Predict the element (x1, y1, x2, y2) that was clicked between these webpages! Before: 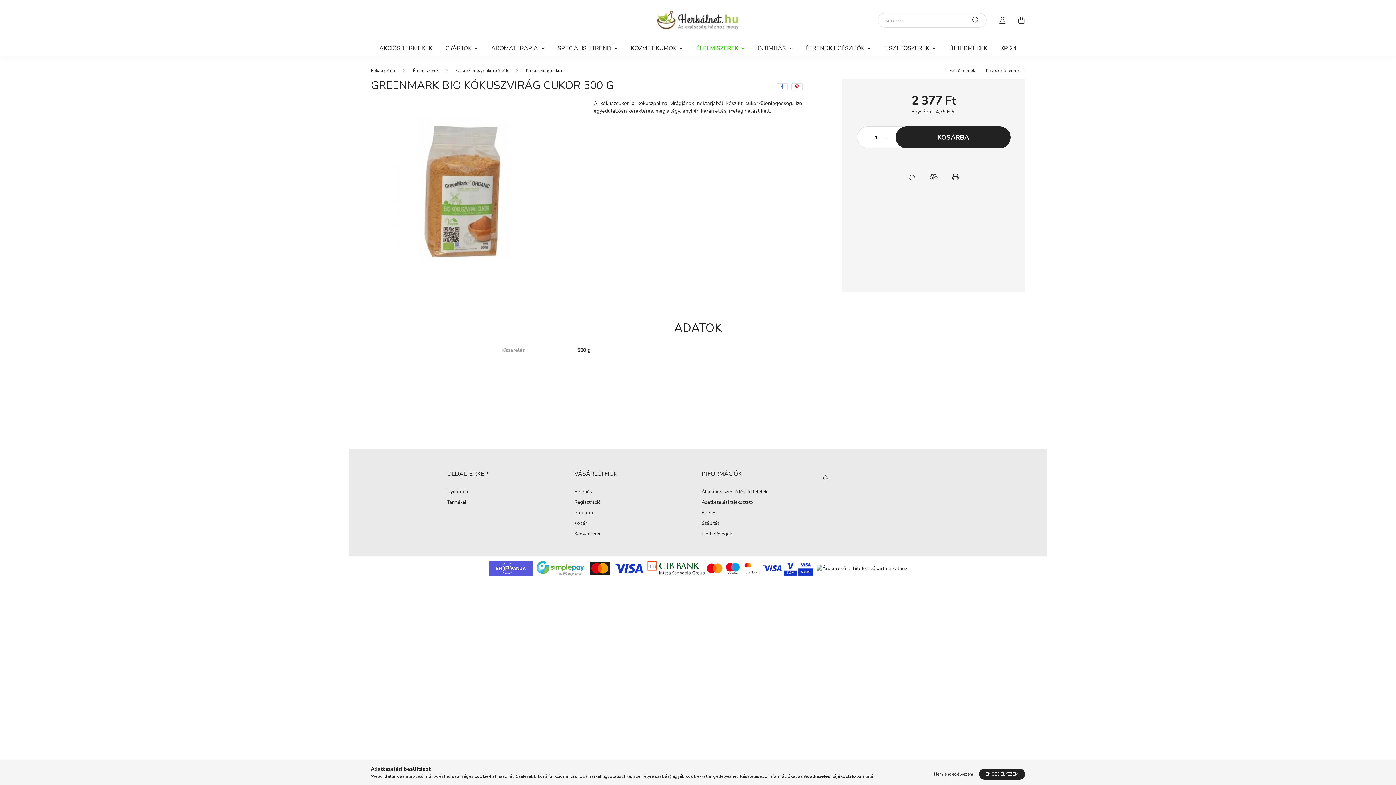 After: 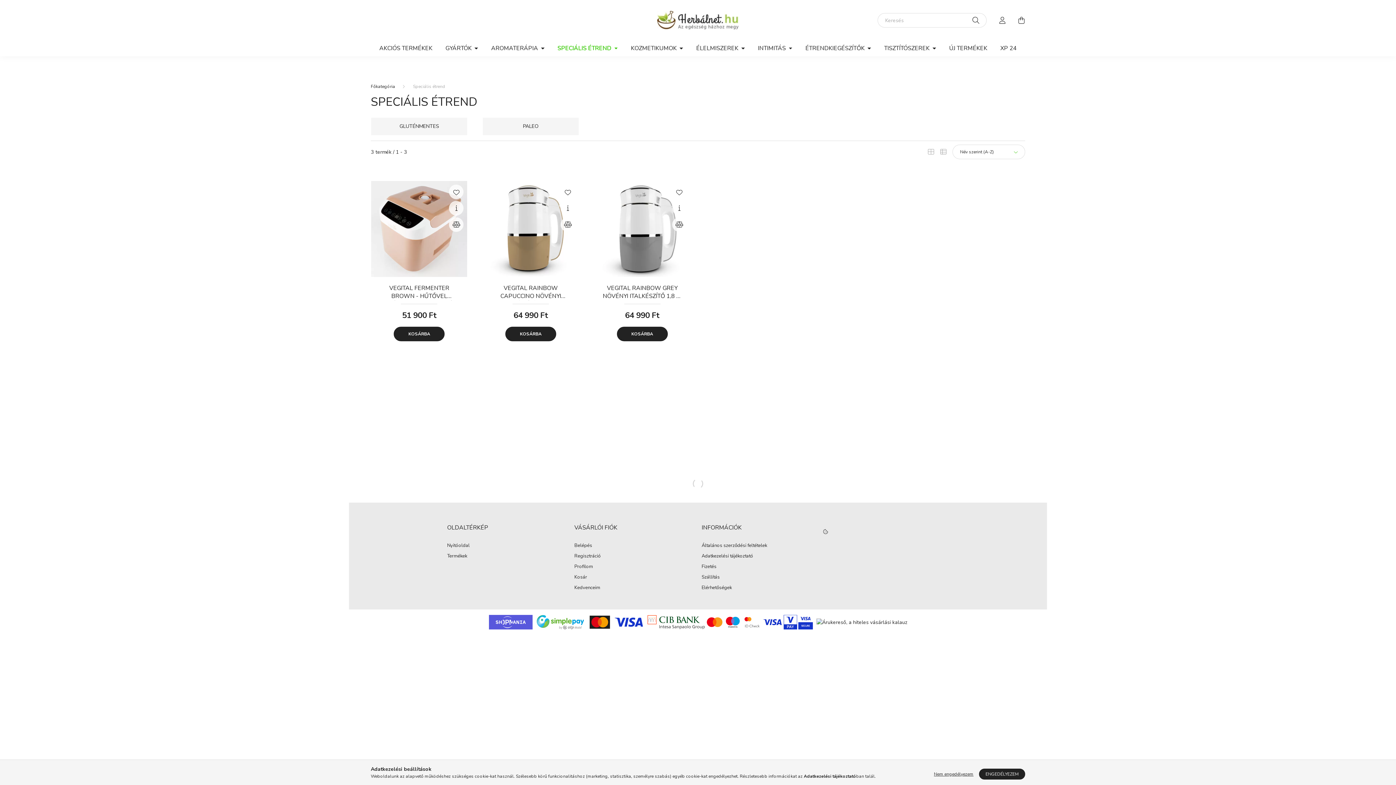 Action: bbox: (551, 40, 624, 56) label: SPECIÁLIS ÉTREND 